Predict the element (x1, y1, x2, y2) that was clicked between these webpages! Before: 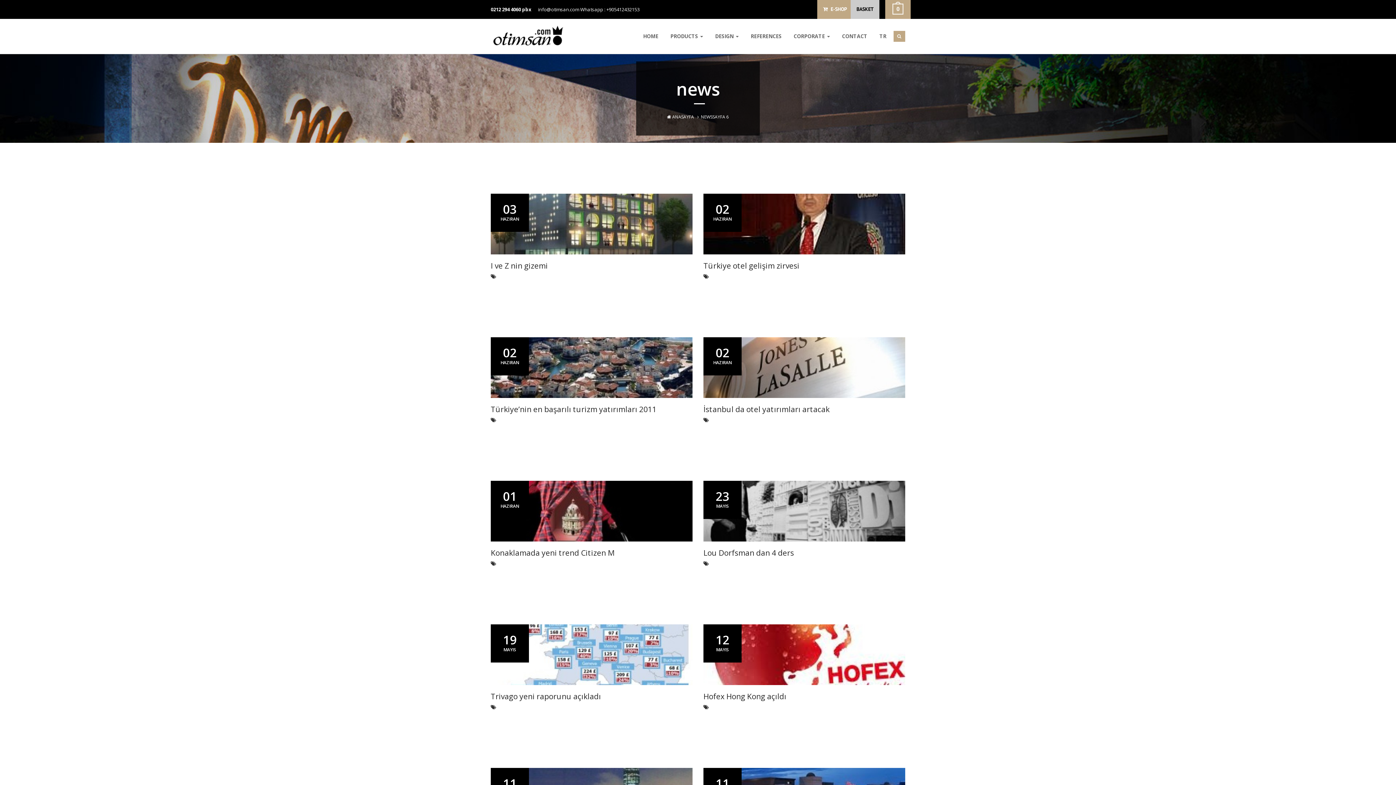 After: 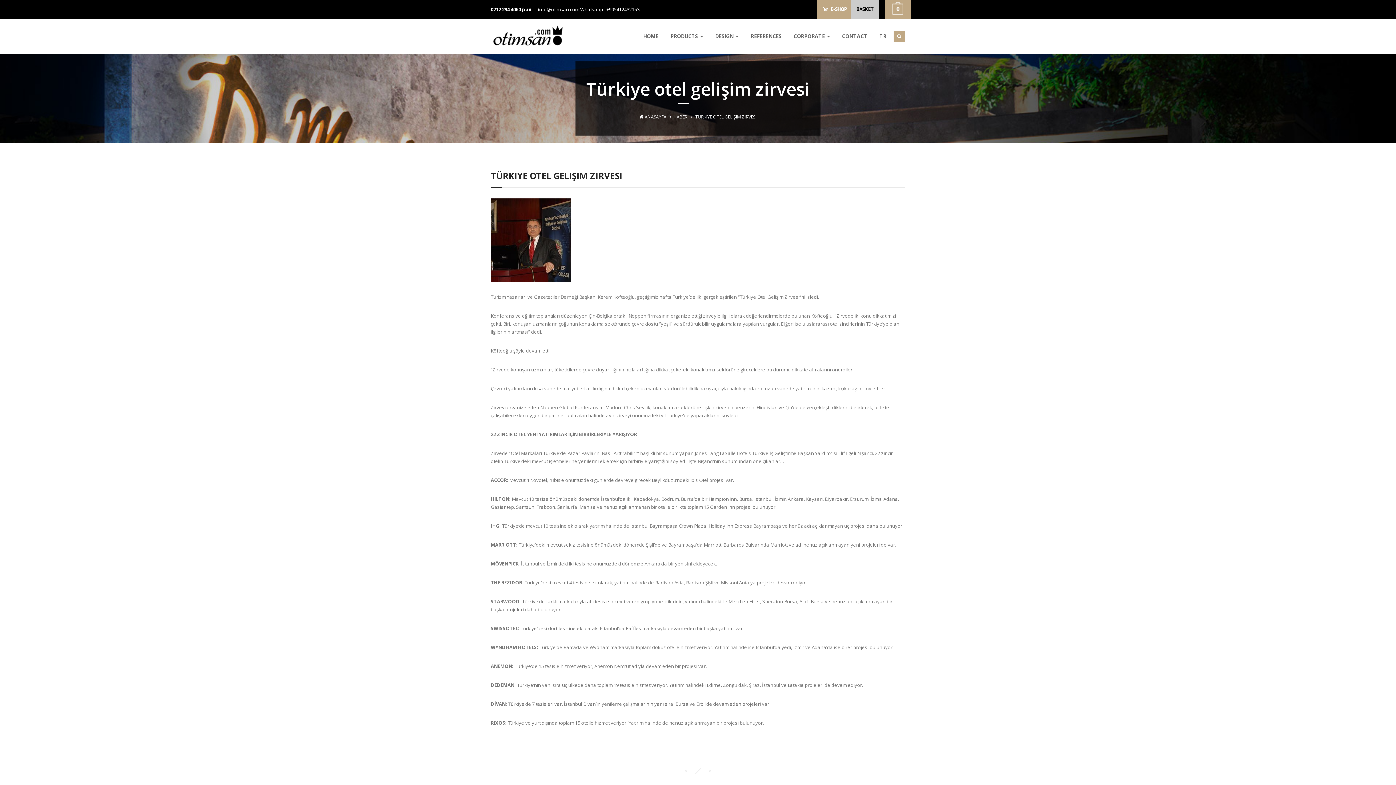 Action: bbox: (703, 220, 905, 226)